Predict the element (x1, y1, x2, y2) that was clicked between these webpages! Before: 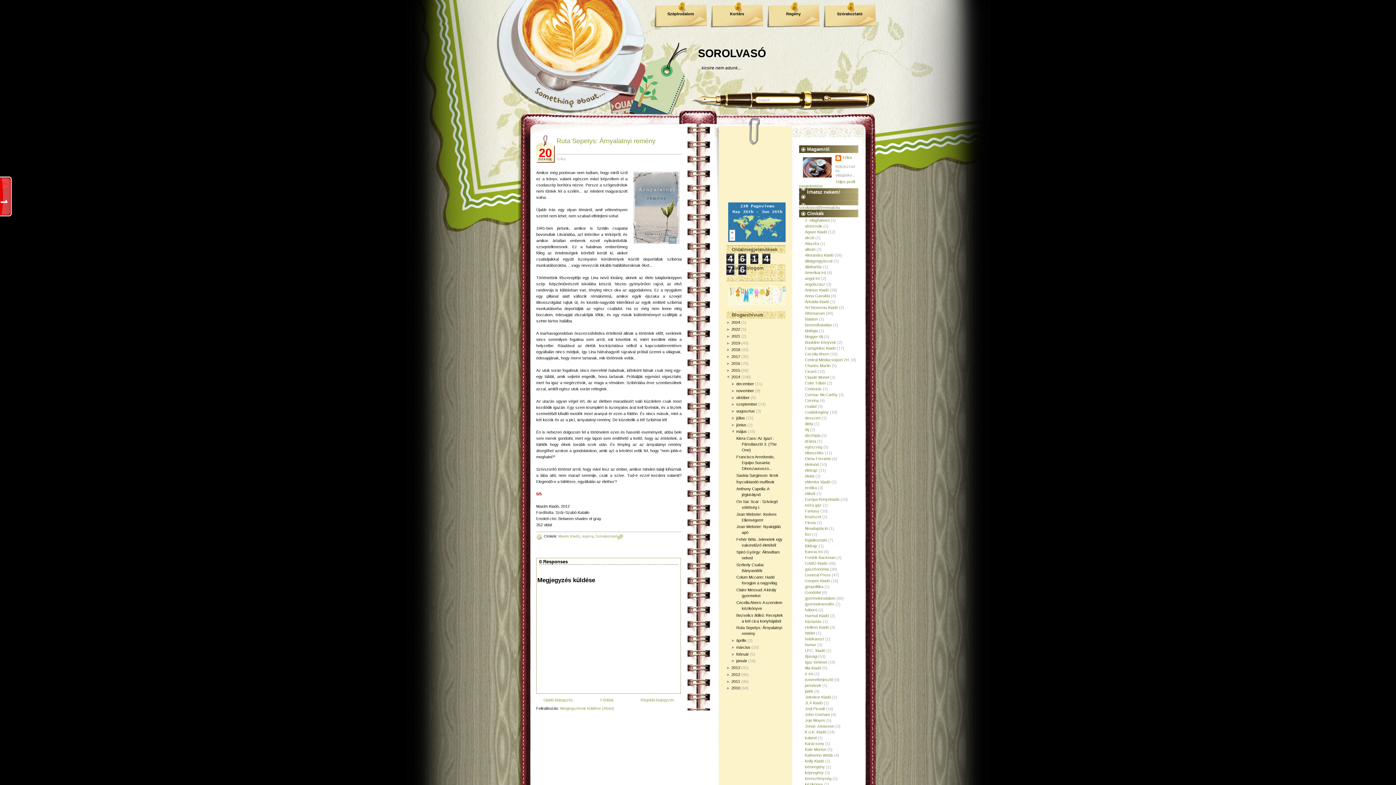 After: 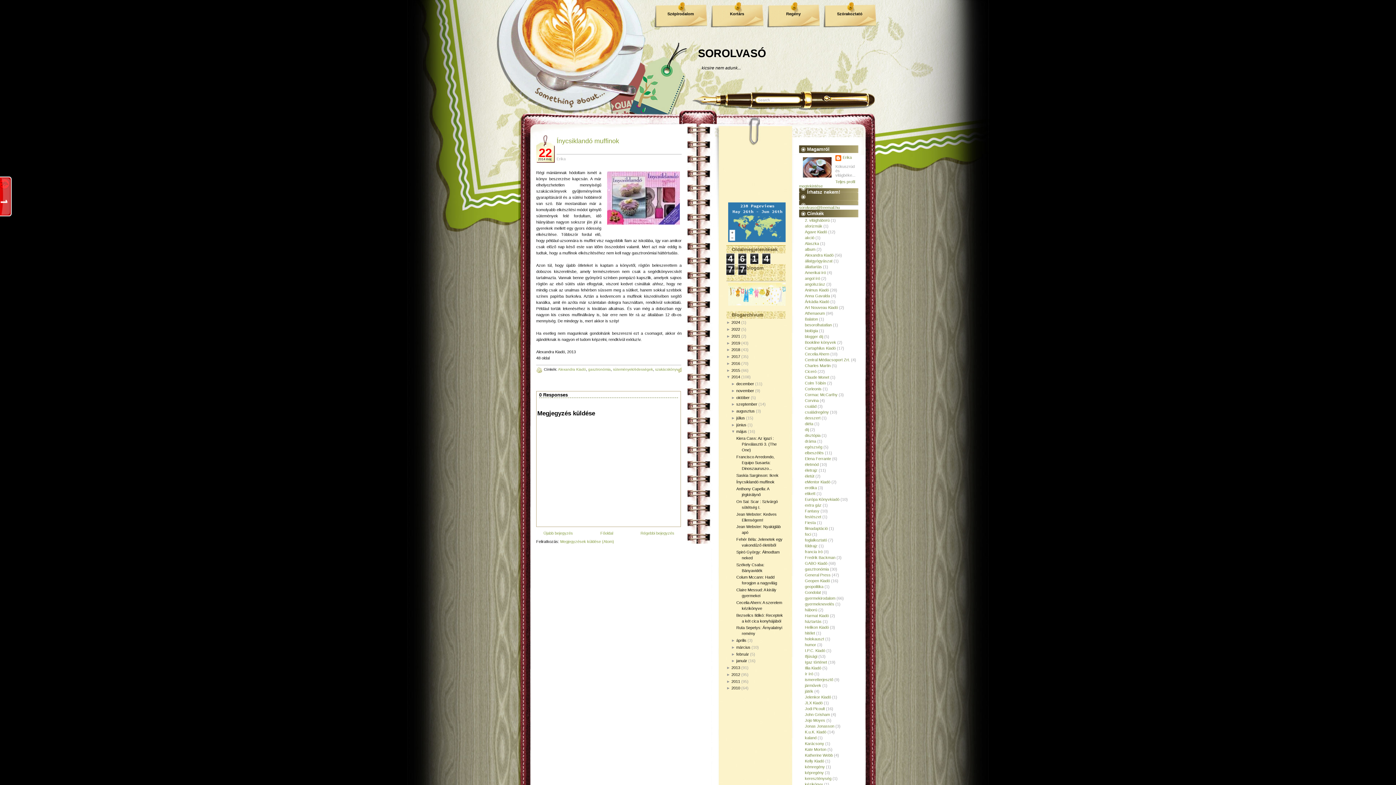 Action: bbox: (736, 480, 774, 484) label: Ínycsiklandó muffinok